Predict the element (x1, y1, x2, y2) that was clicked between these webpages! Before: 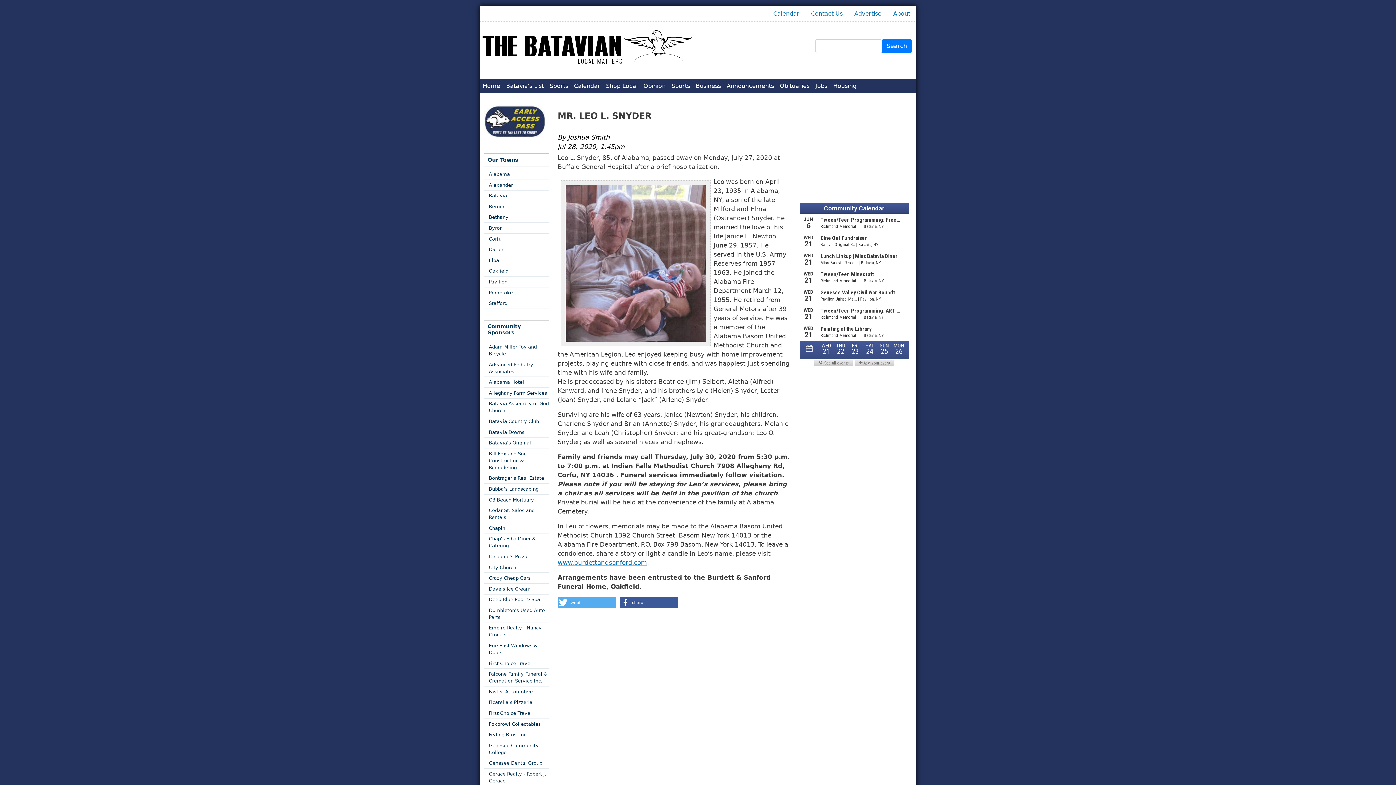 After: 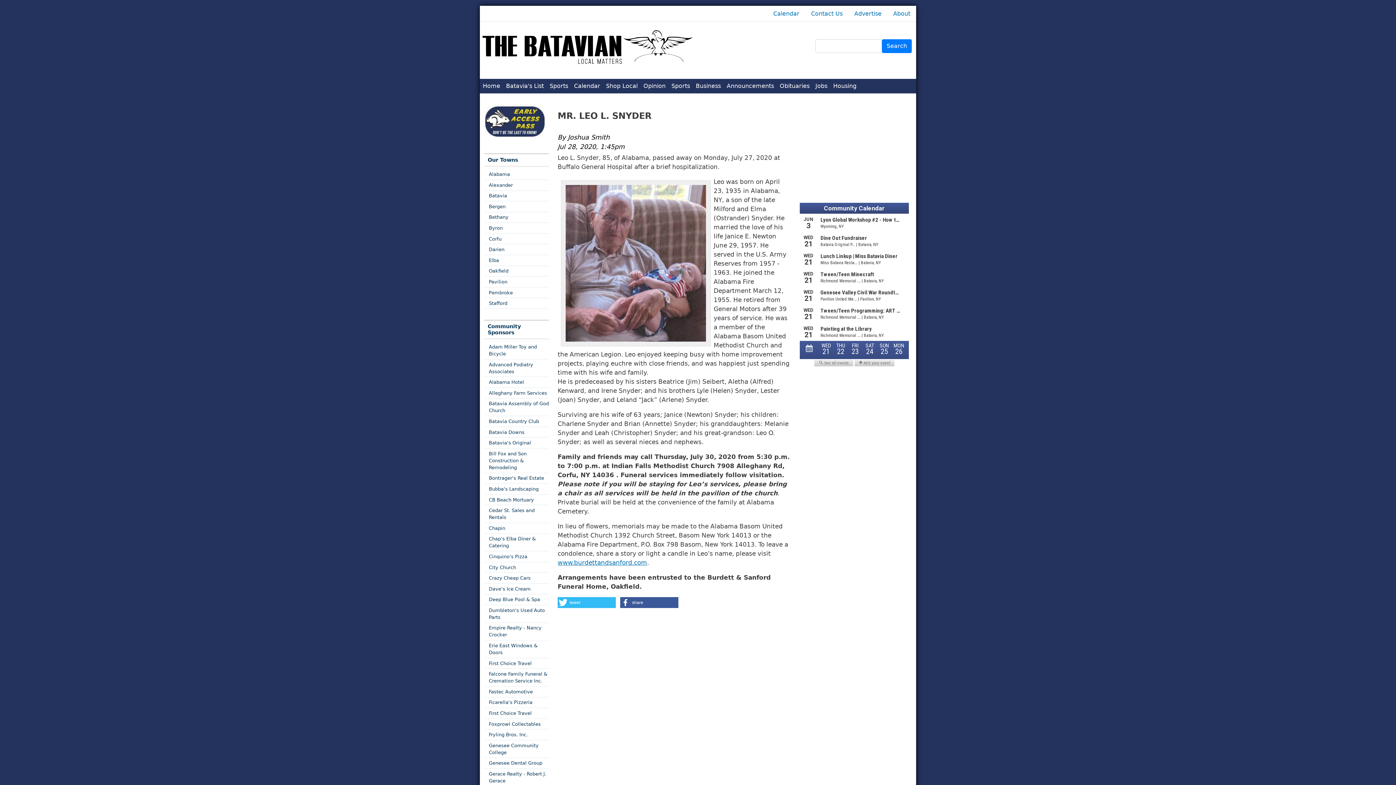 Action: label: Share on Twitter bbox: (557, 597, 616, 608)